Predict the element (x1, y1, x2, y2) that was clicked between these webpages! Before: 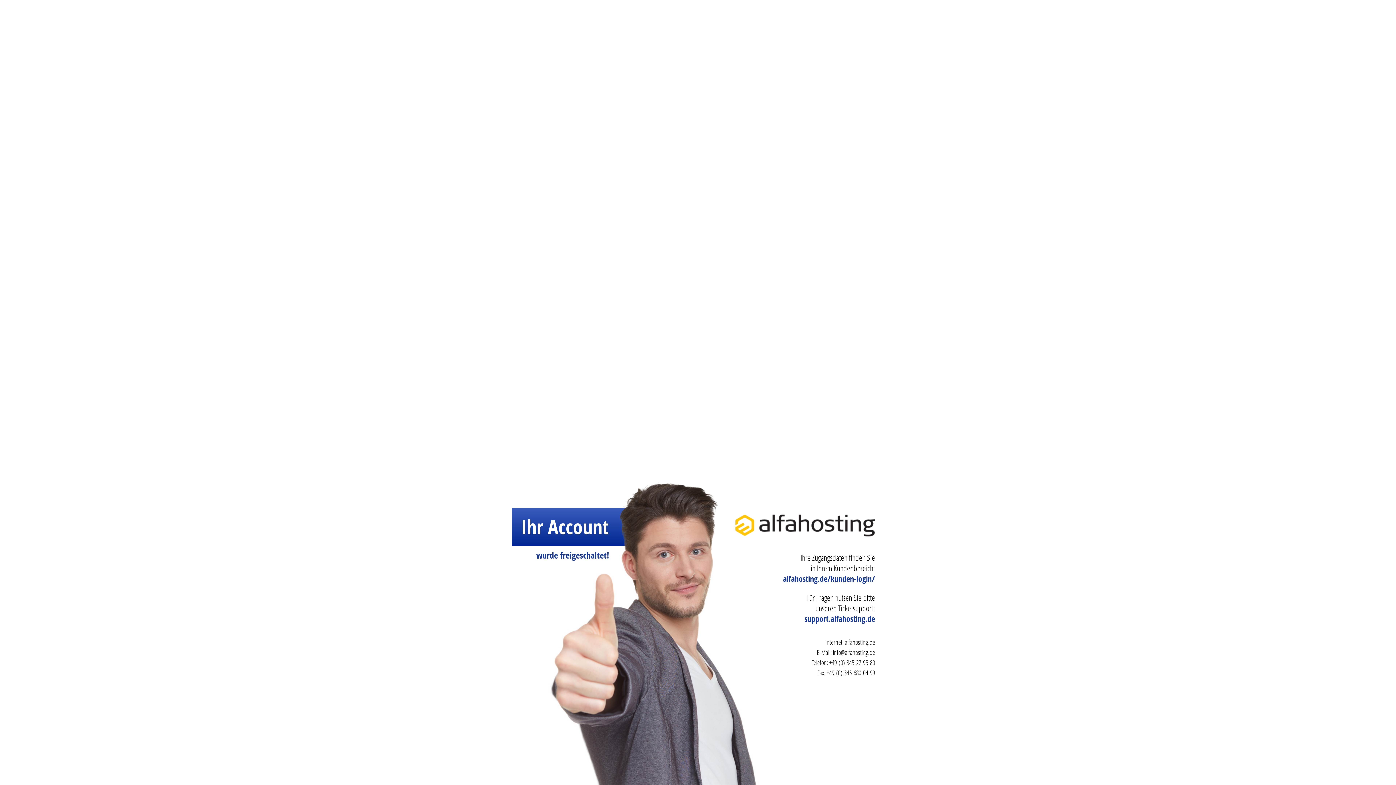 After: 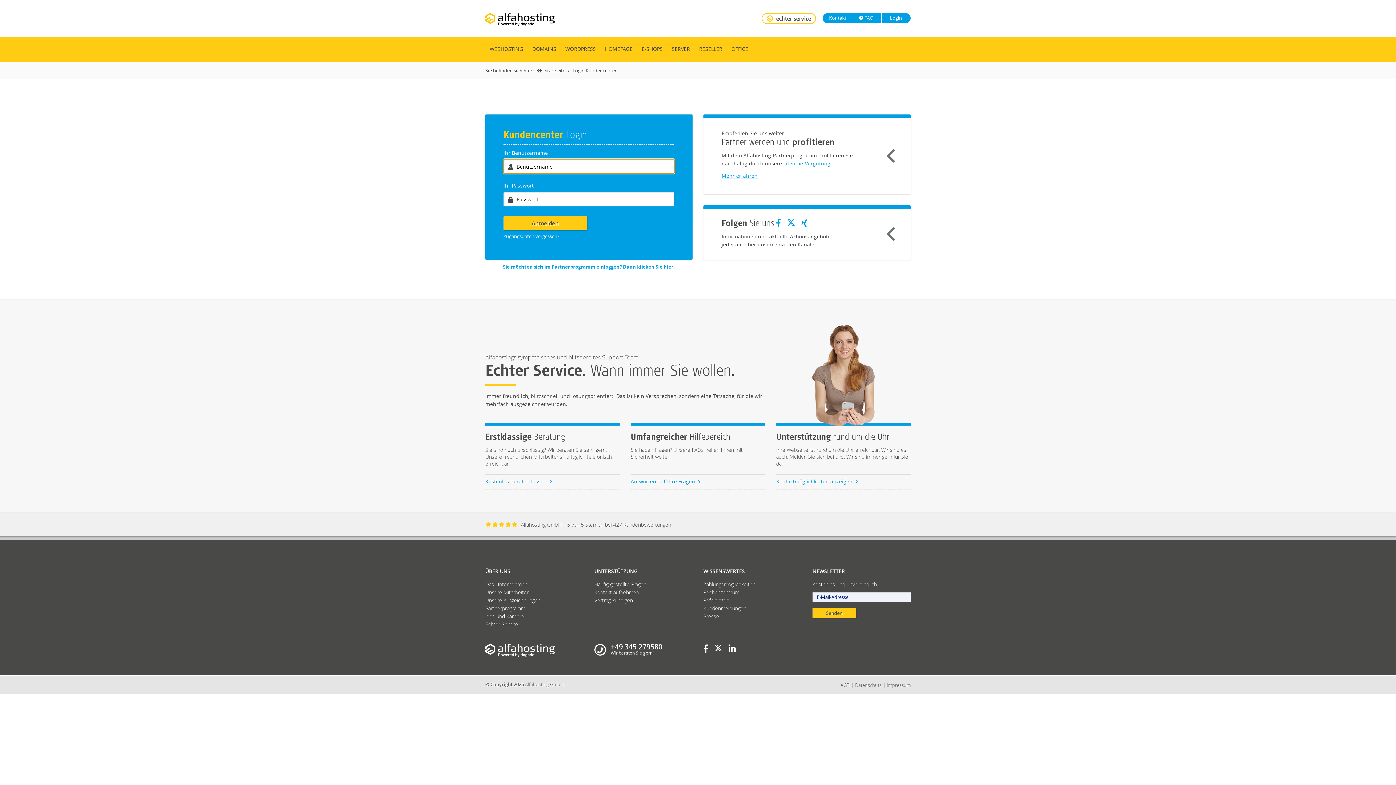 Action: bbox: (783, 573, 875, 584) label: alfahosting.de/kunden-login/